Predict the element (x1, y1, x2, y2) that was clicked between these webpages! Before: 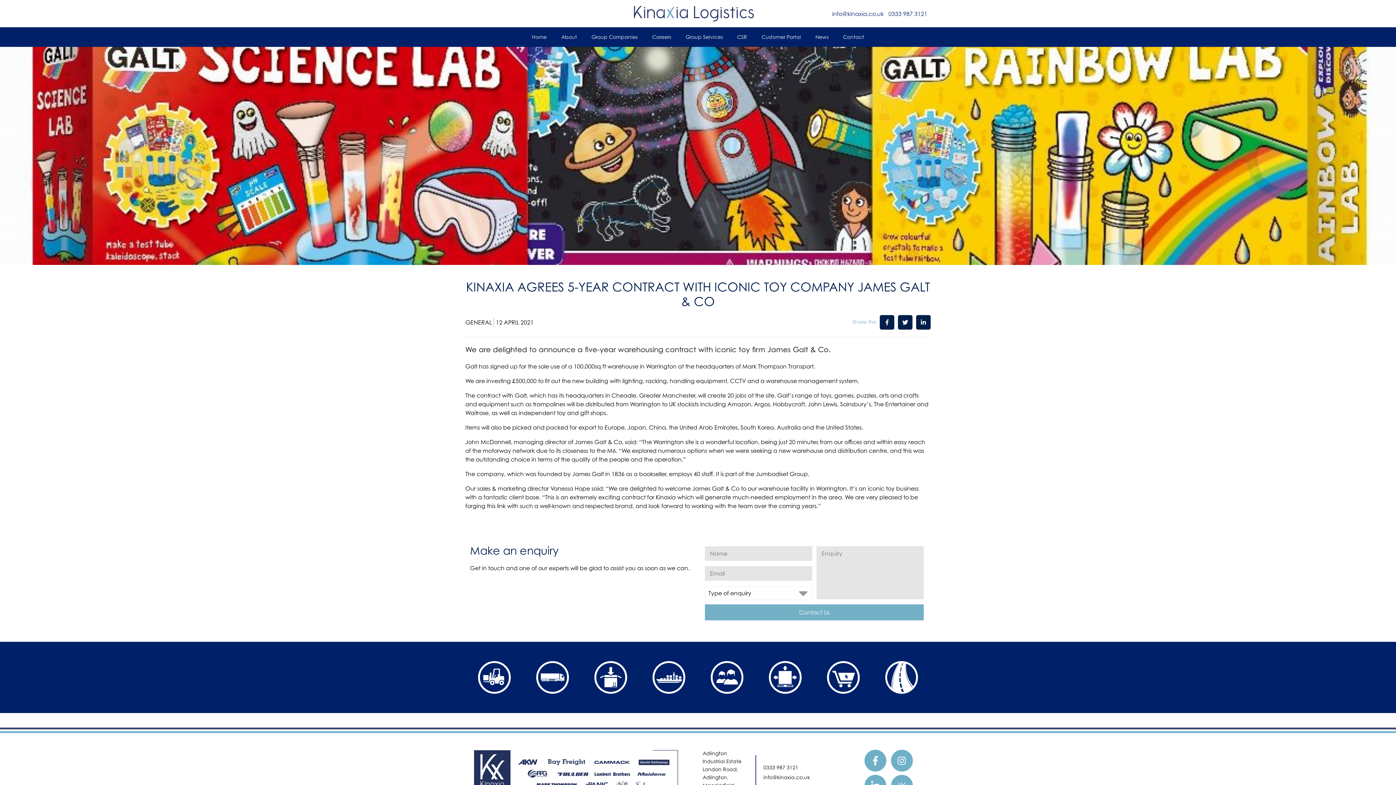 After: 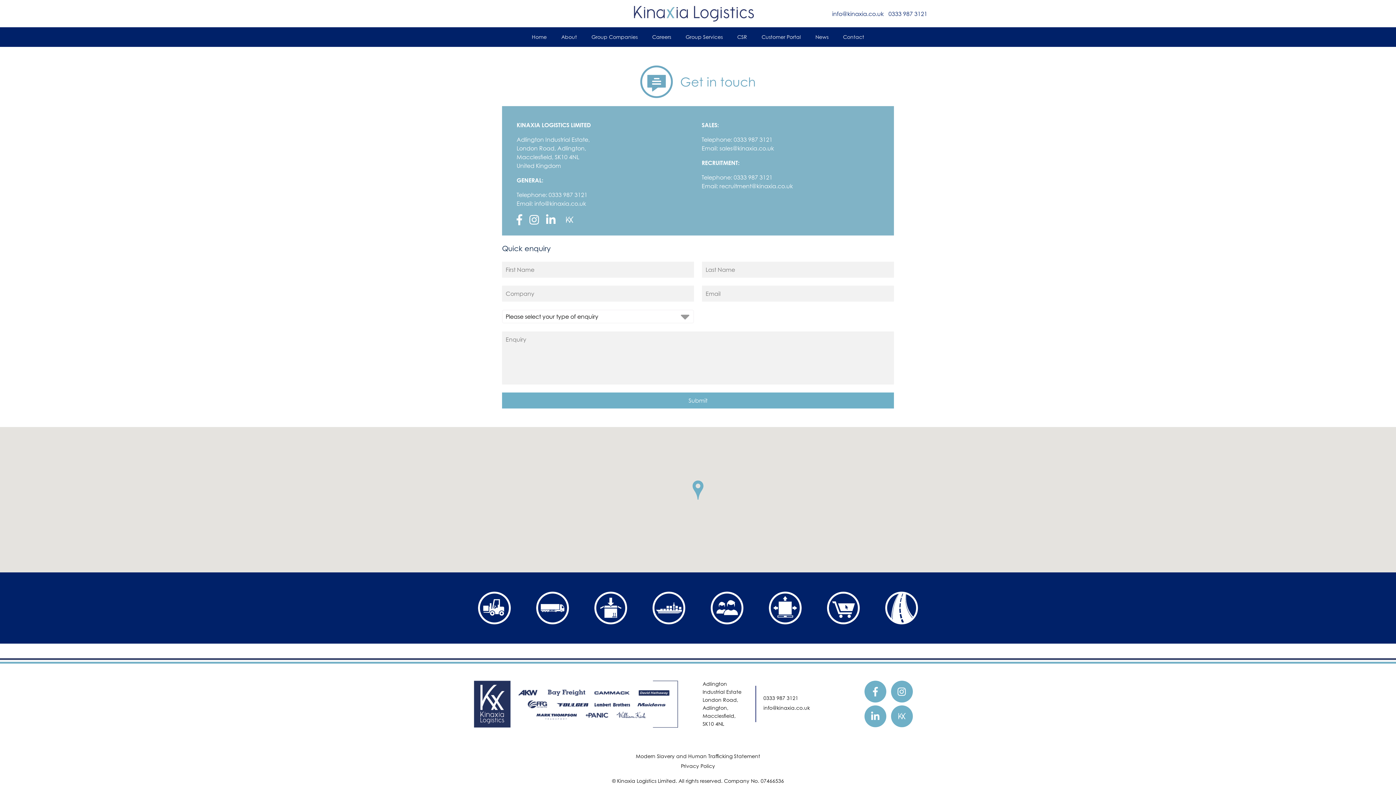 Action: bbox: (836, 27, 871, 46) label: Contact